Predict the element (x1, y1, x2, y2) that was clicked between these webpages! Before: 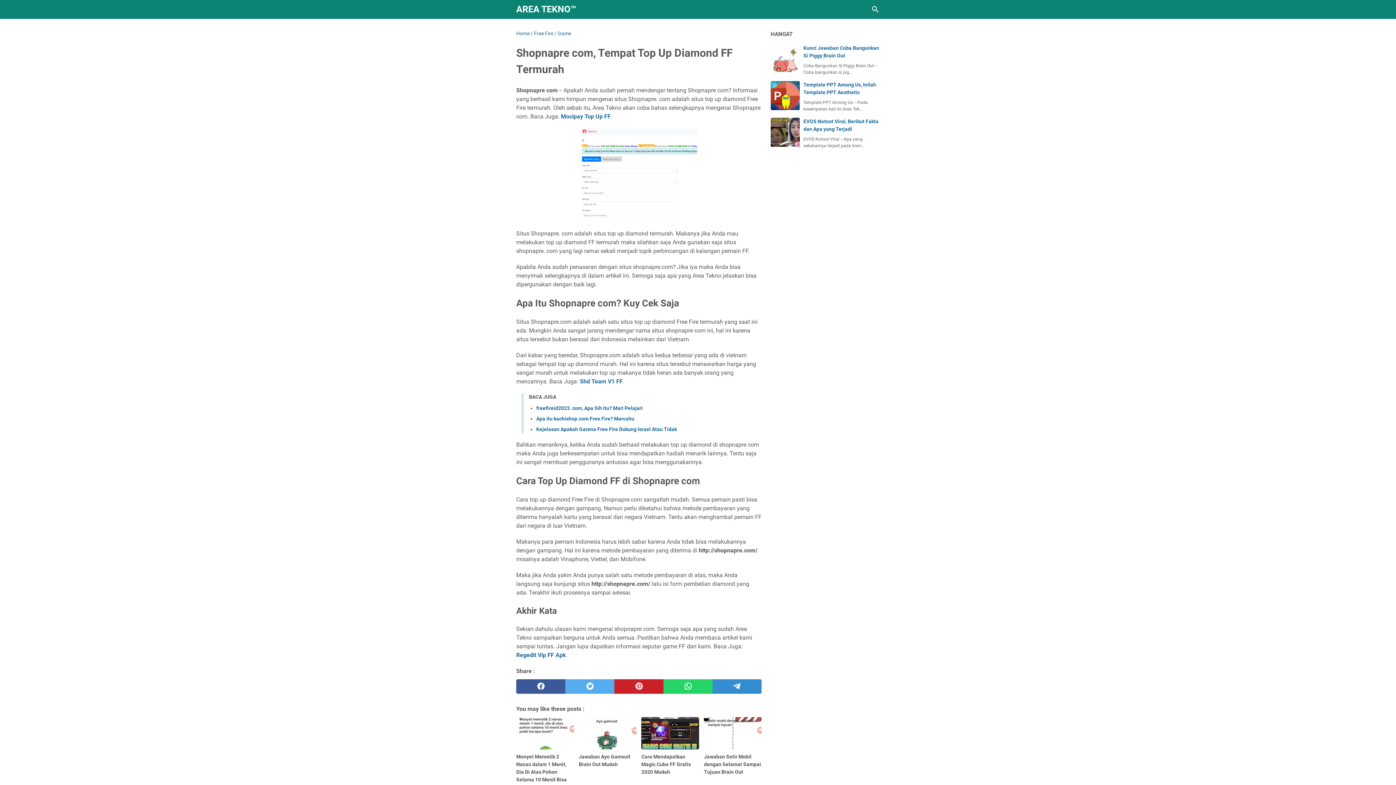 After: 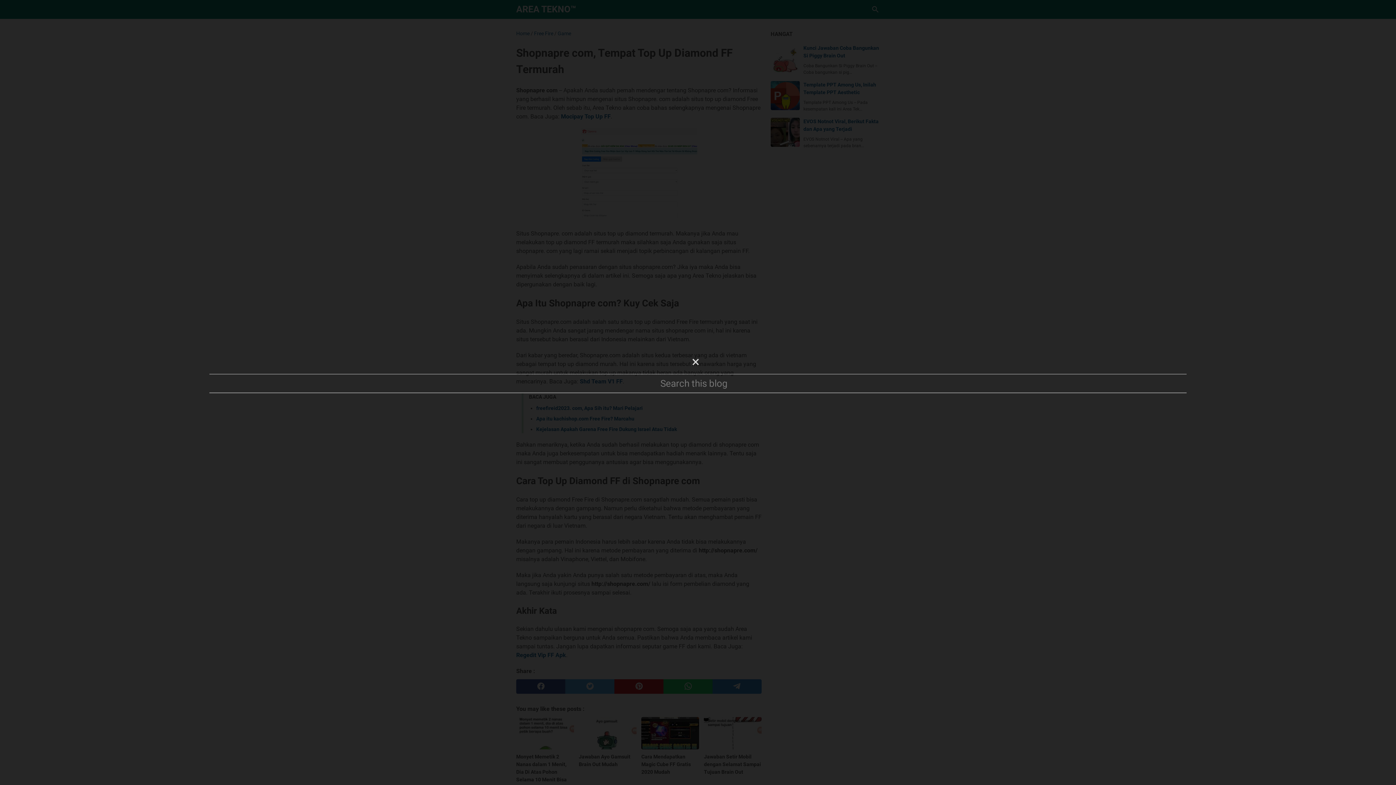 Action: label: Search this blog bbox: (871, 5, 880, 13)